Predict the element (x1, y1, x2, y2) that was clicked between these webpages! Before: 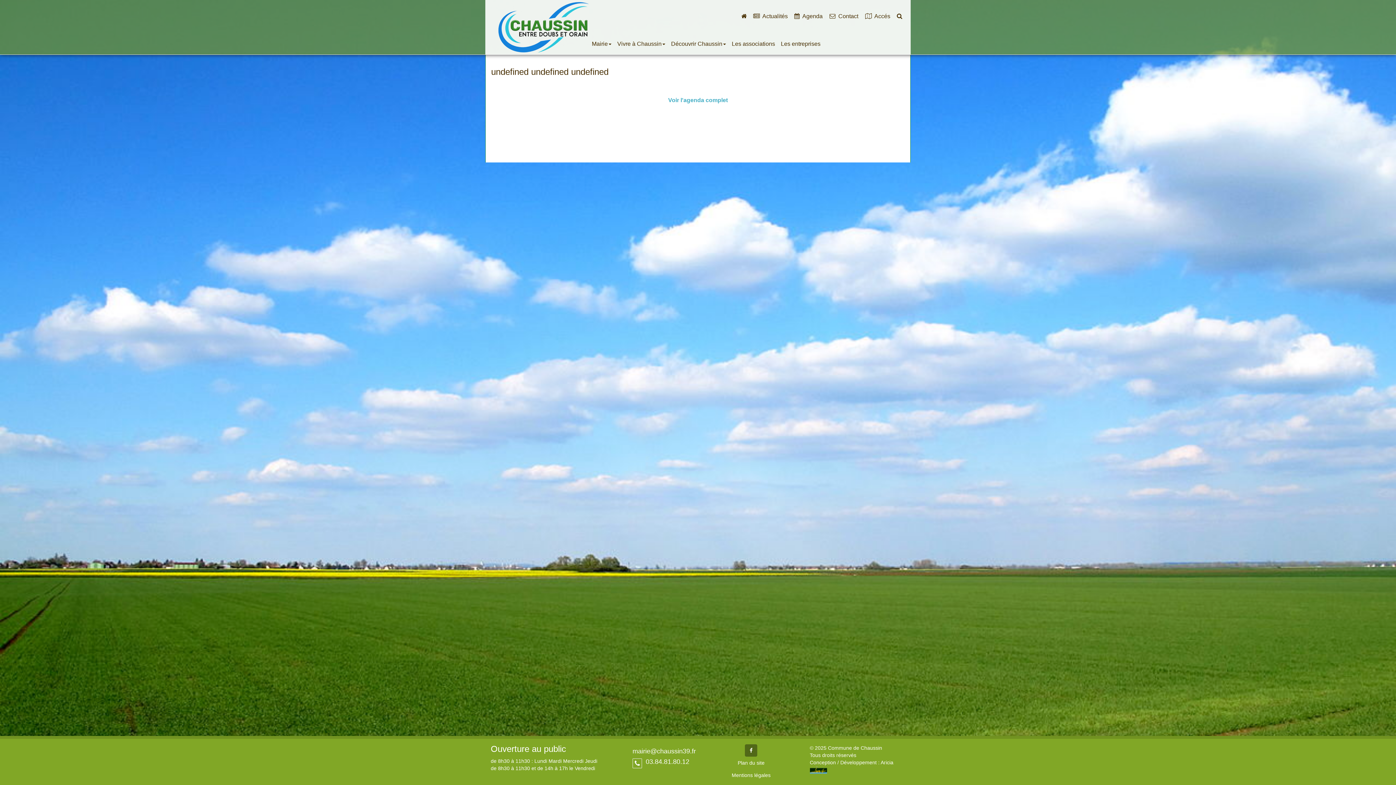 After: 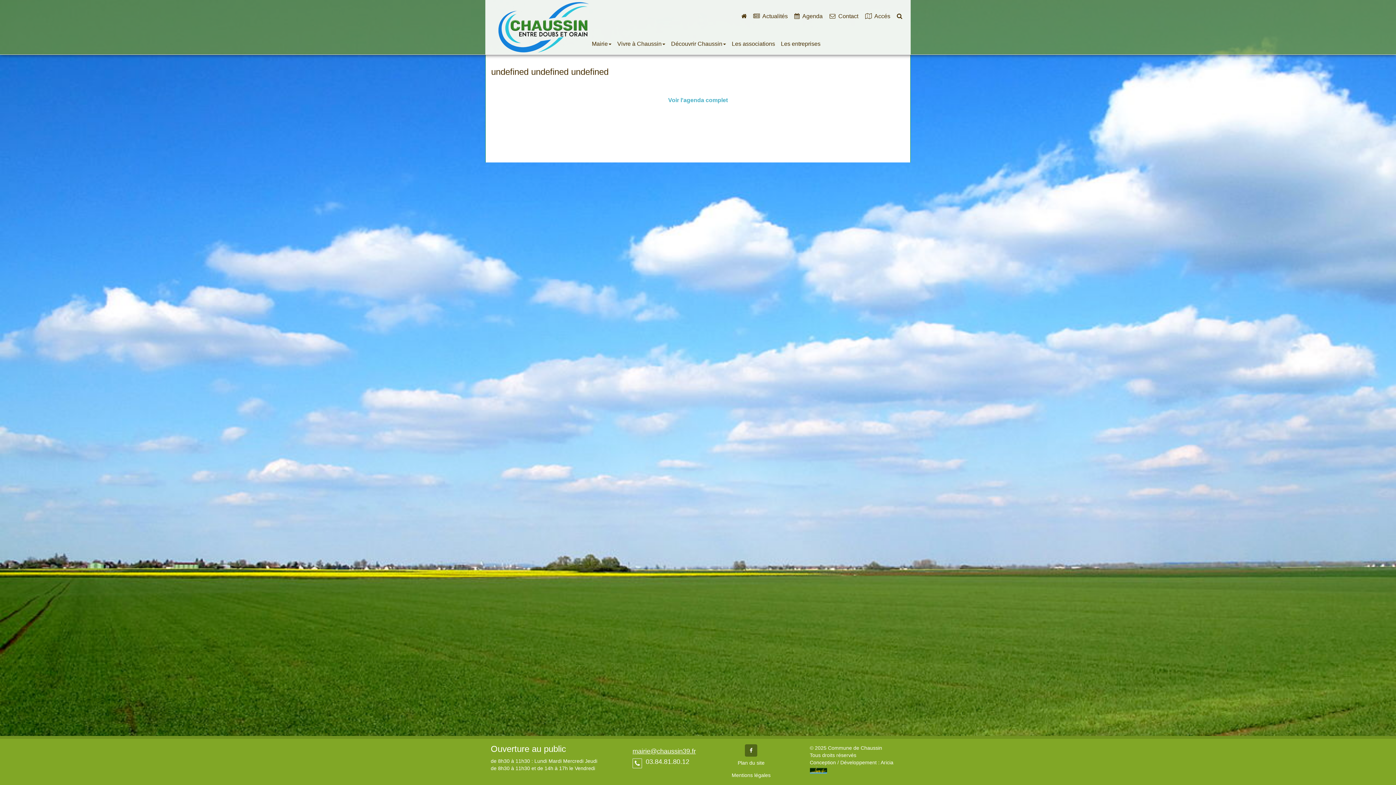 Action: label: mairie@chaussin39.fr bbox: (632, 748, 696, 755)